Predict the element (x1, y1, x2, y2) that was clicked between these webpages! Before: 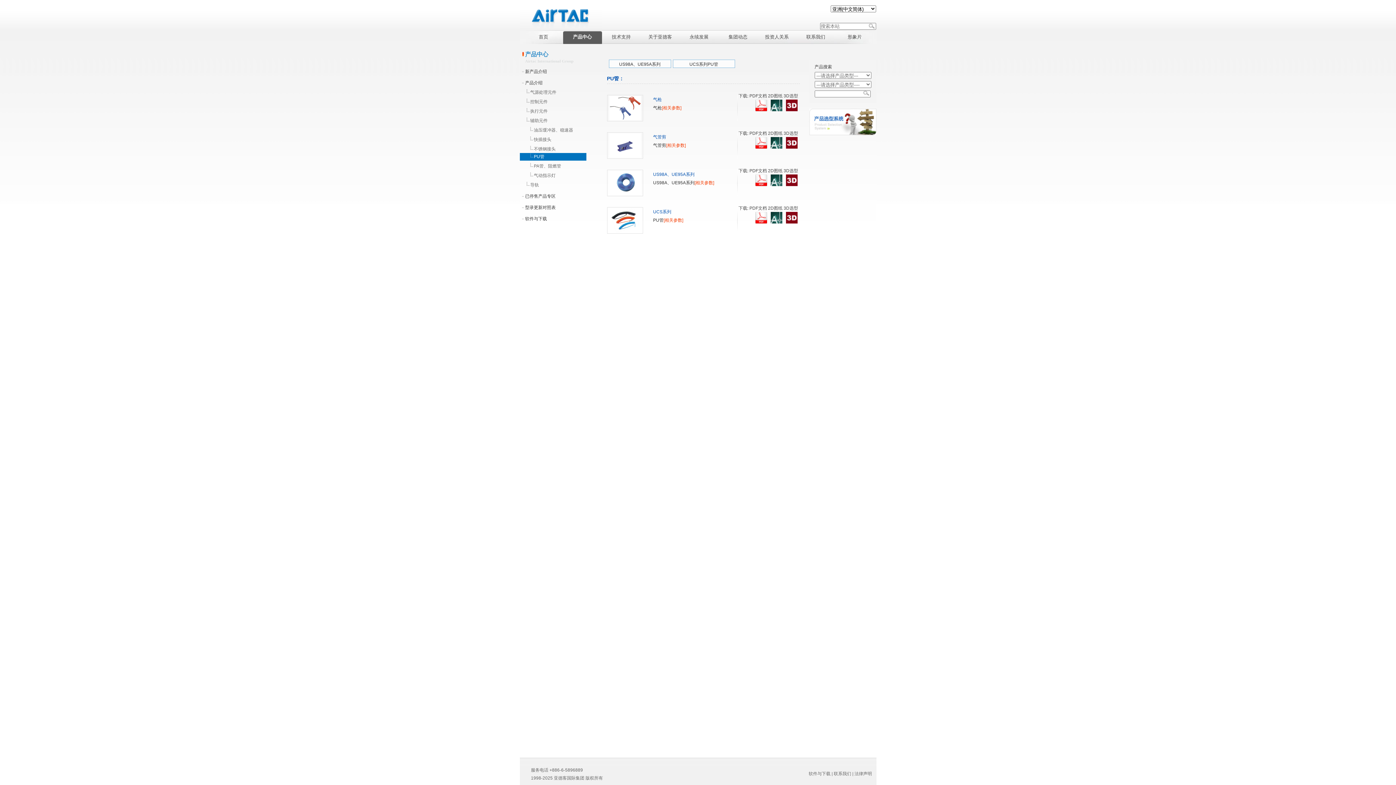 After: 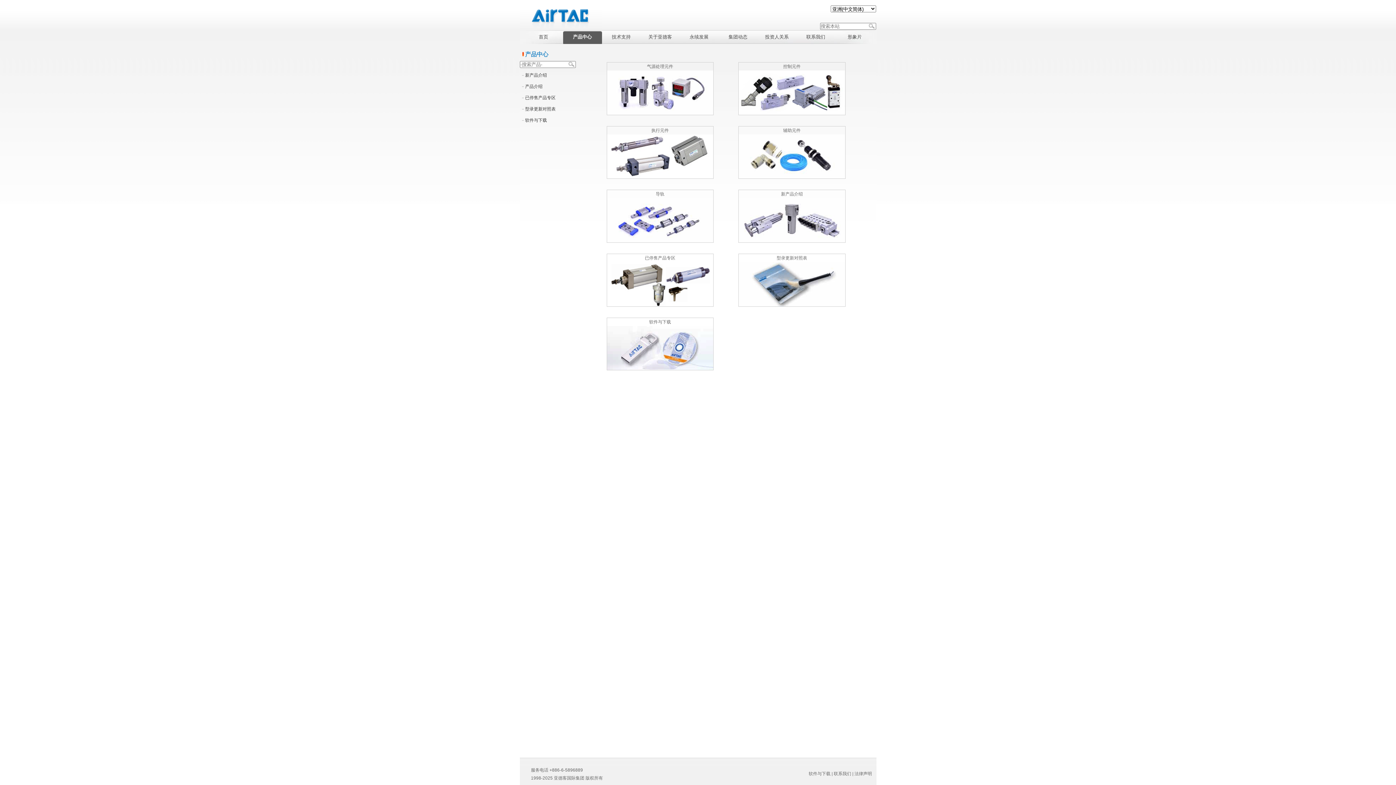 Action: bbox: (563, 30, 602, 44) label: 产品中心